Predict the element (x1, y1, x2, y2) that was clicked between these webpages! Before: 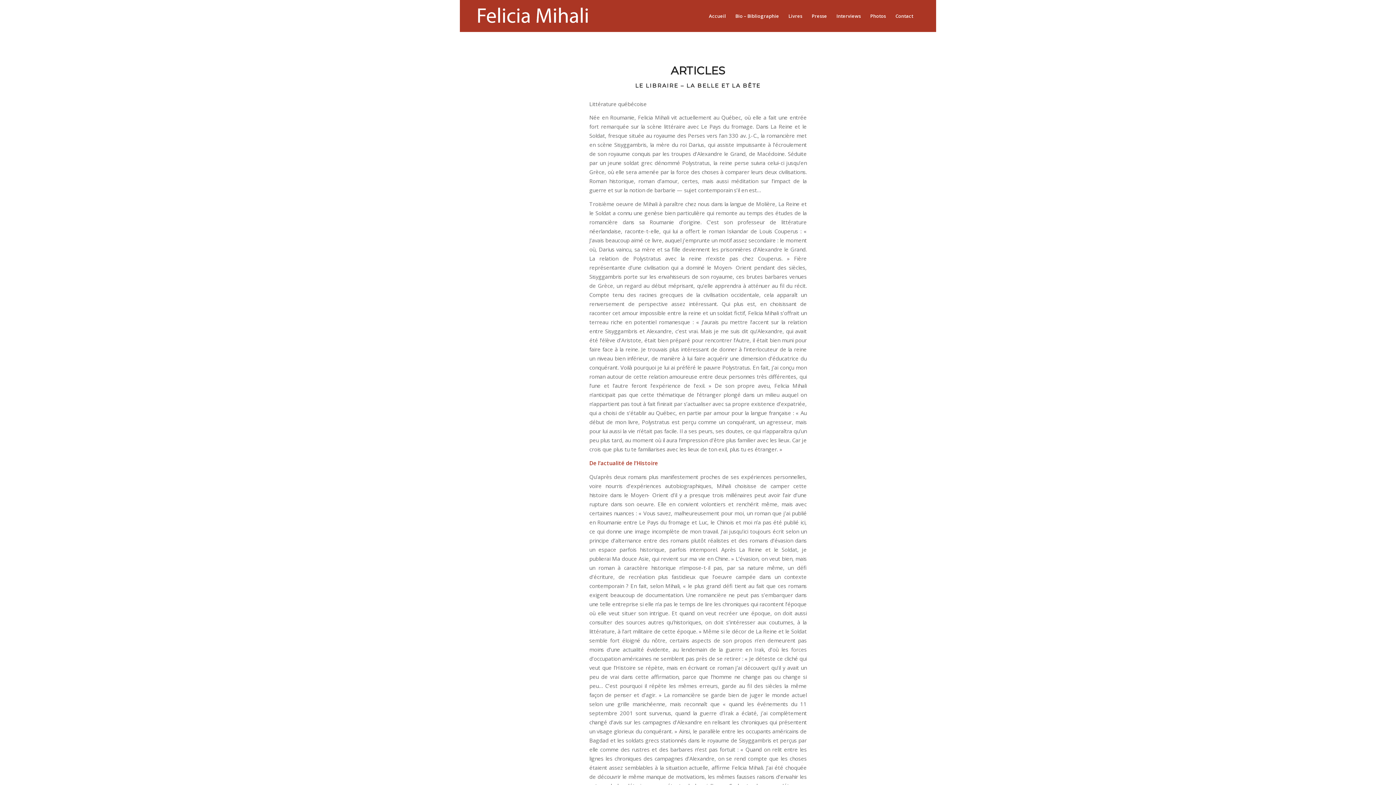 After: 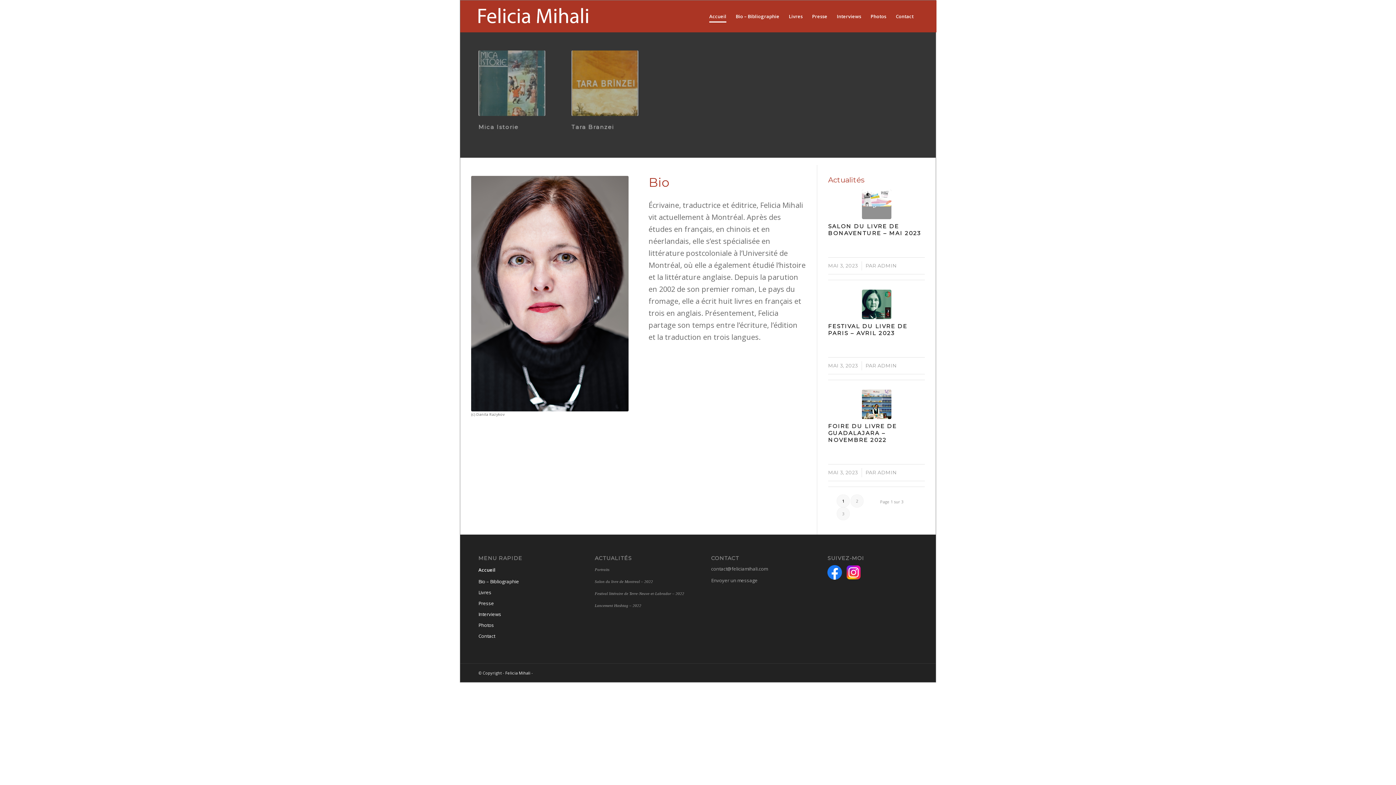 Action: bbox: (478, 4, 588, 32)